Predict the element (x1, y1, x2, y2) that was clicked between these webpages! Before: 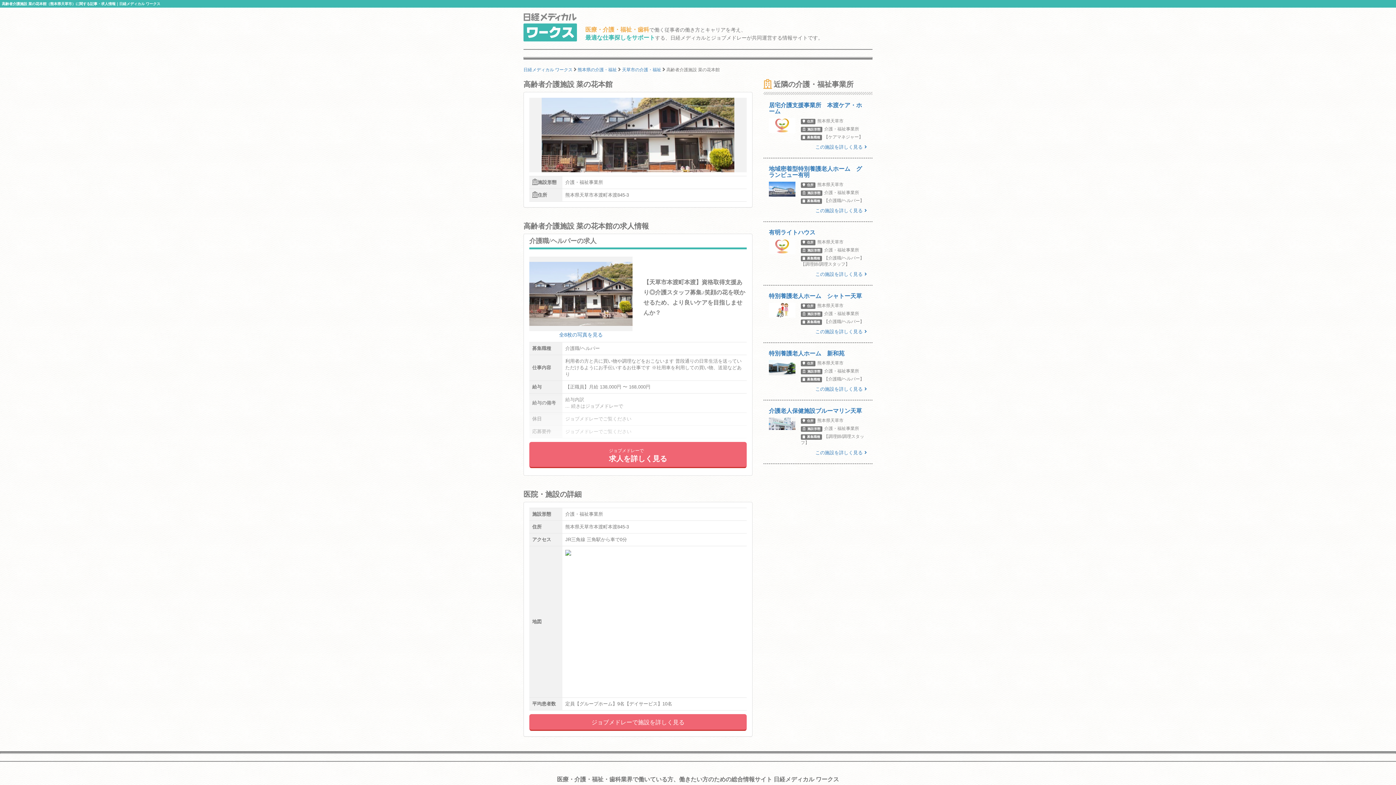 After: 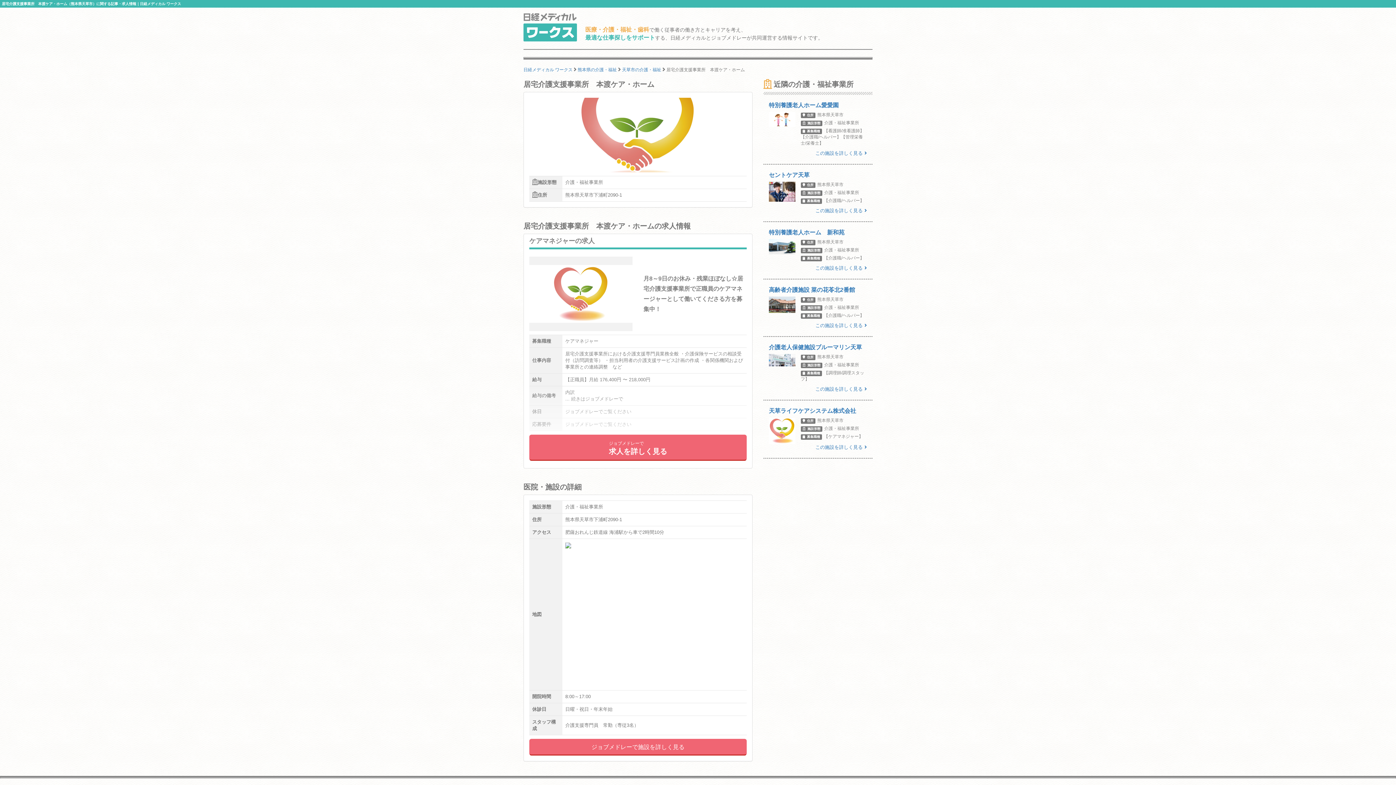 Action: label: 居宅介護支援事業所　本渡ケア・ホーム
住所熊本県天草市
施設形態介護・福祉事業所
募集職種【ケアマネジャー】
この施設を詳しく見る bbox: (763, 102, 872, 150)